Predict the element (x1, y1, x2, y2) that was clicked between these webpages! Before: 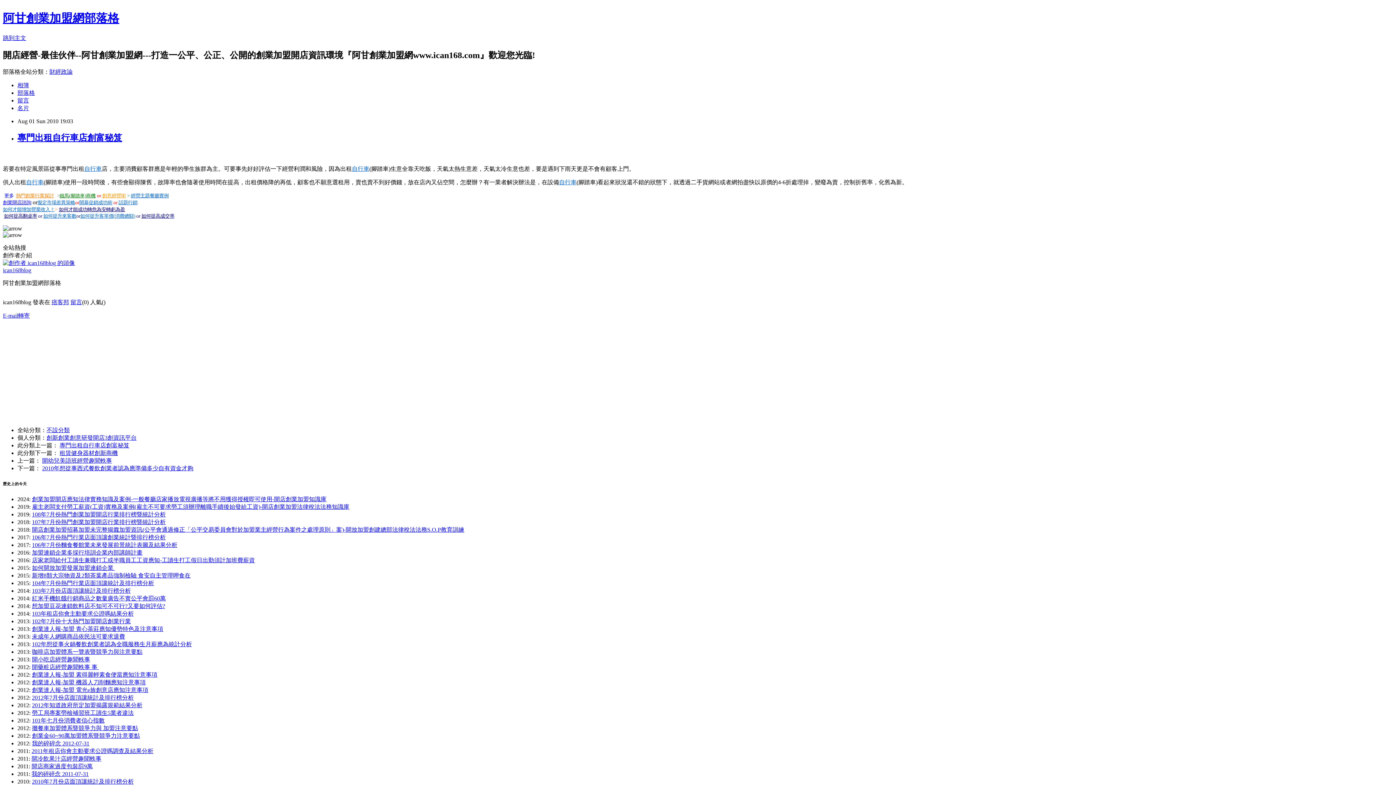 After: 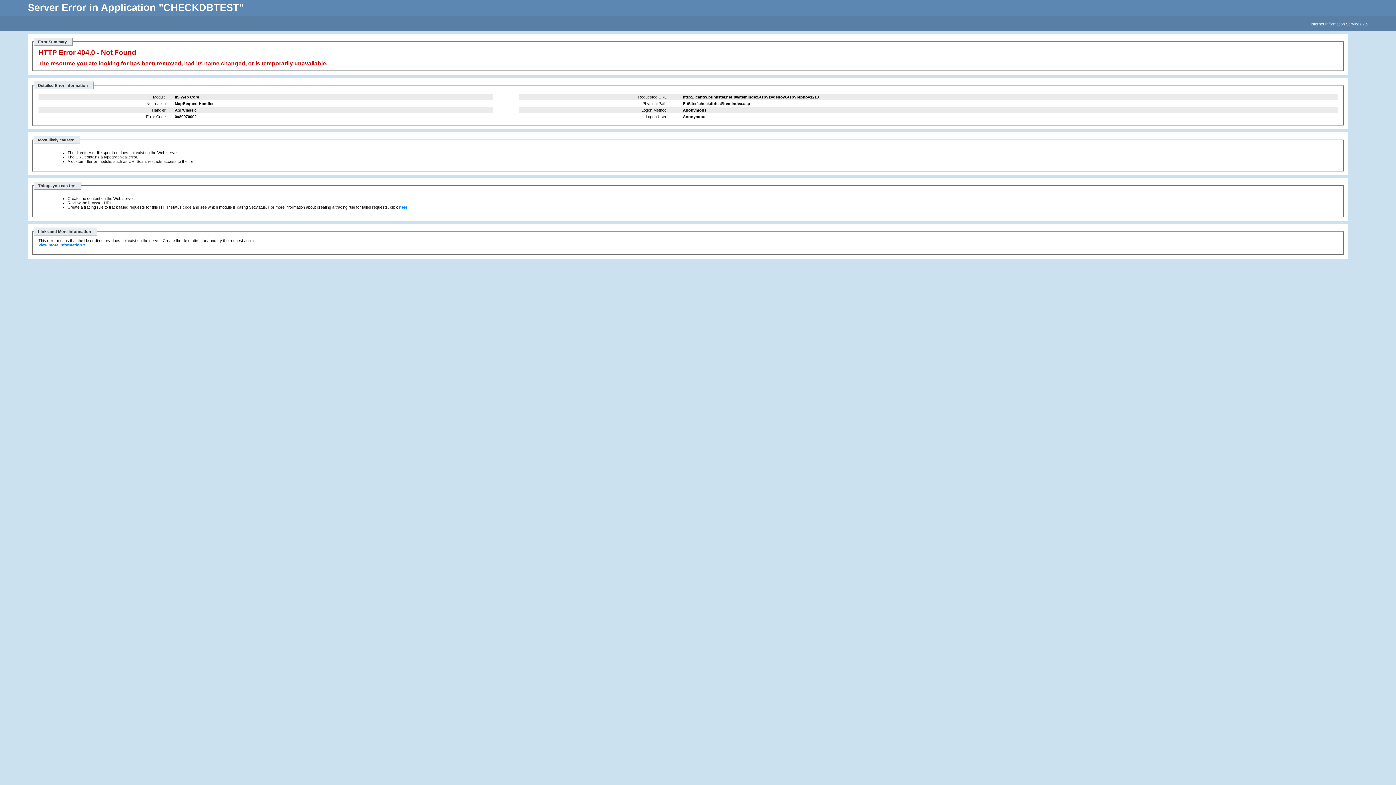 Action: label: 如何提升客單價(消費總額) bbox: (80, 213, 135, 218)